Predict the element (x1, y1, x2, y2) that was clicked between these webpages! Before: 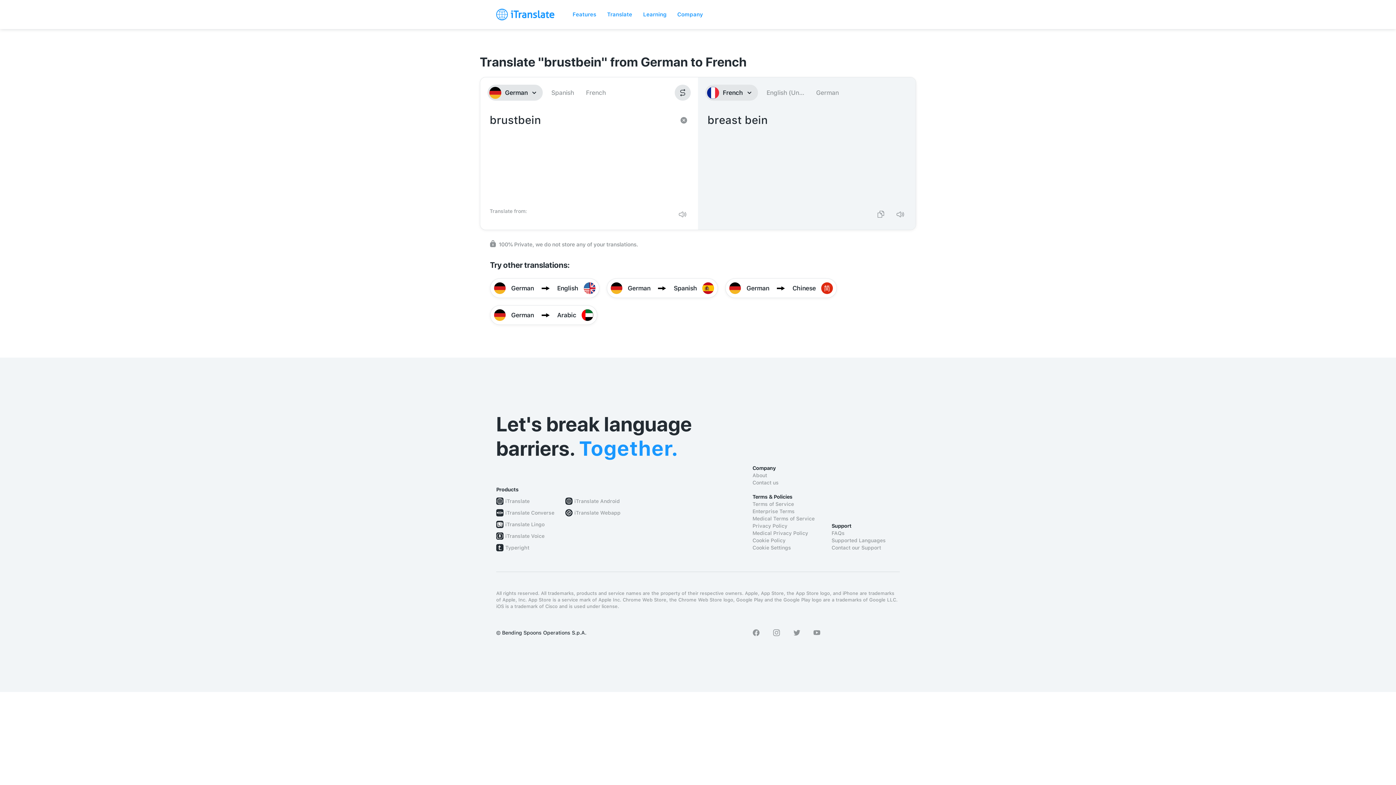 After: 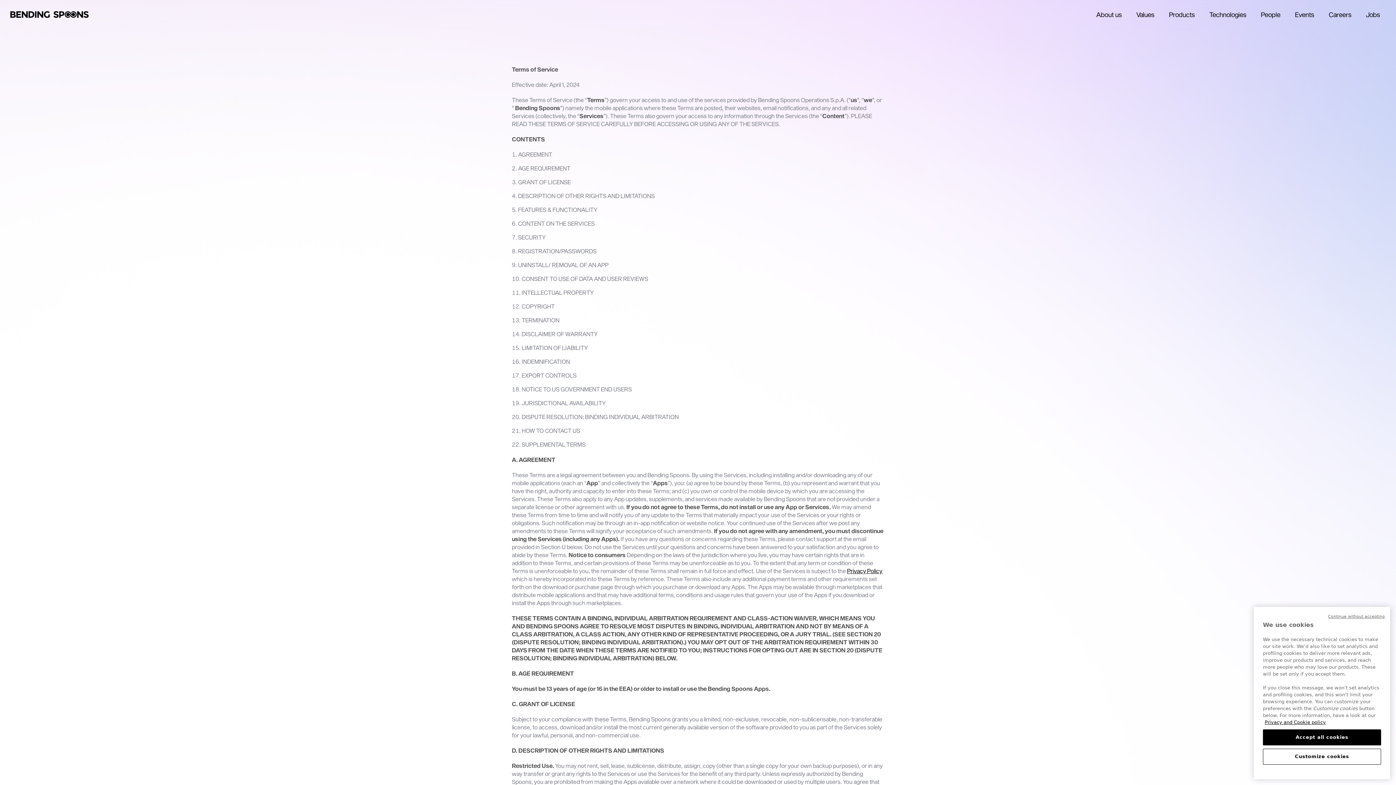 Action: label: Terms of Service bbox: (752, 500, 820, 508)